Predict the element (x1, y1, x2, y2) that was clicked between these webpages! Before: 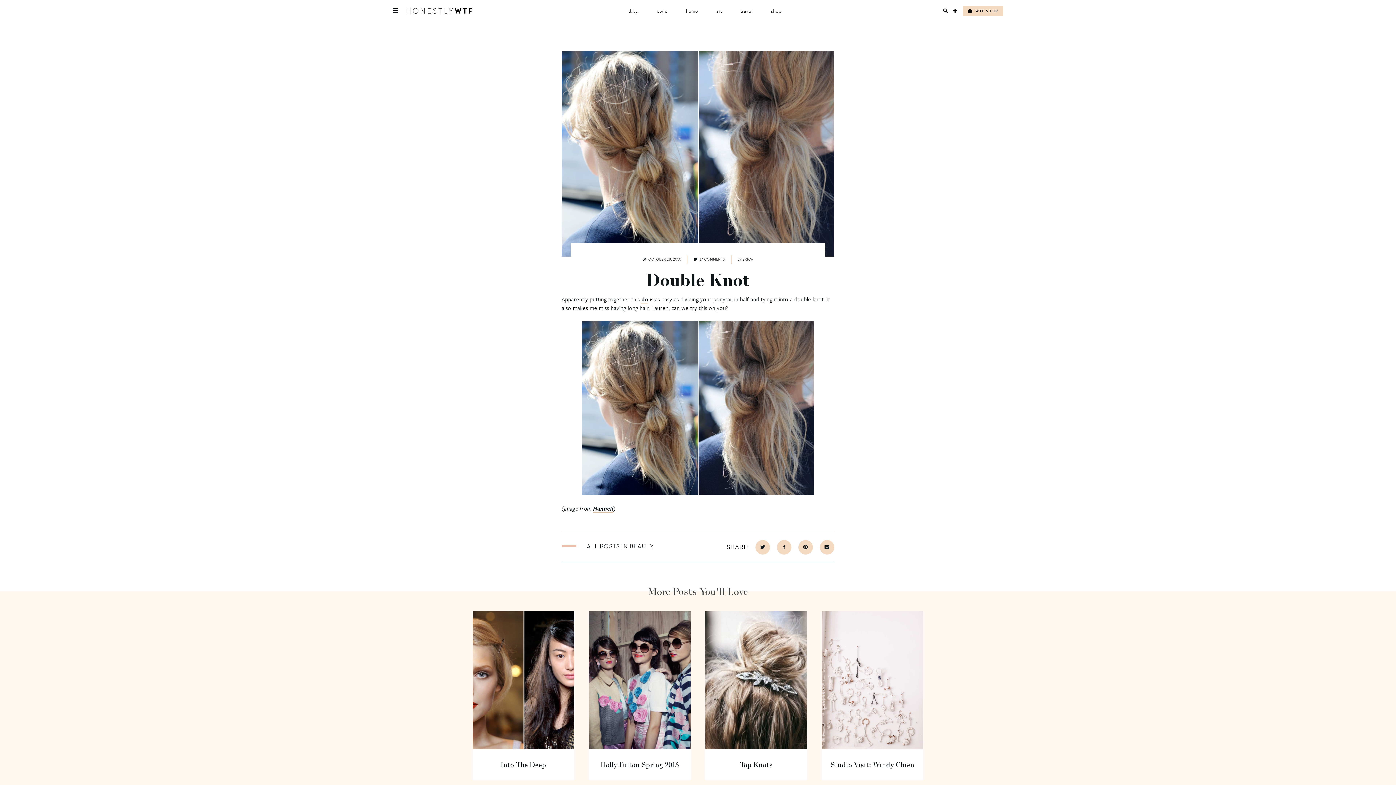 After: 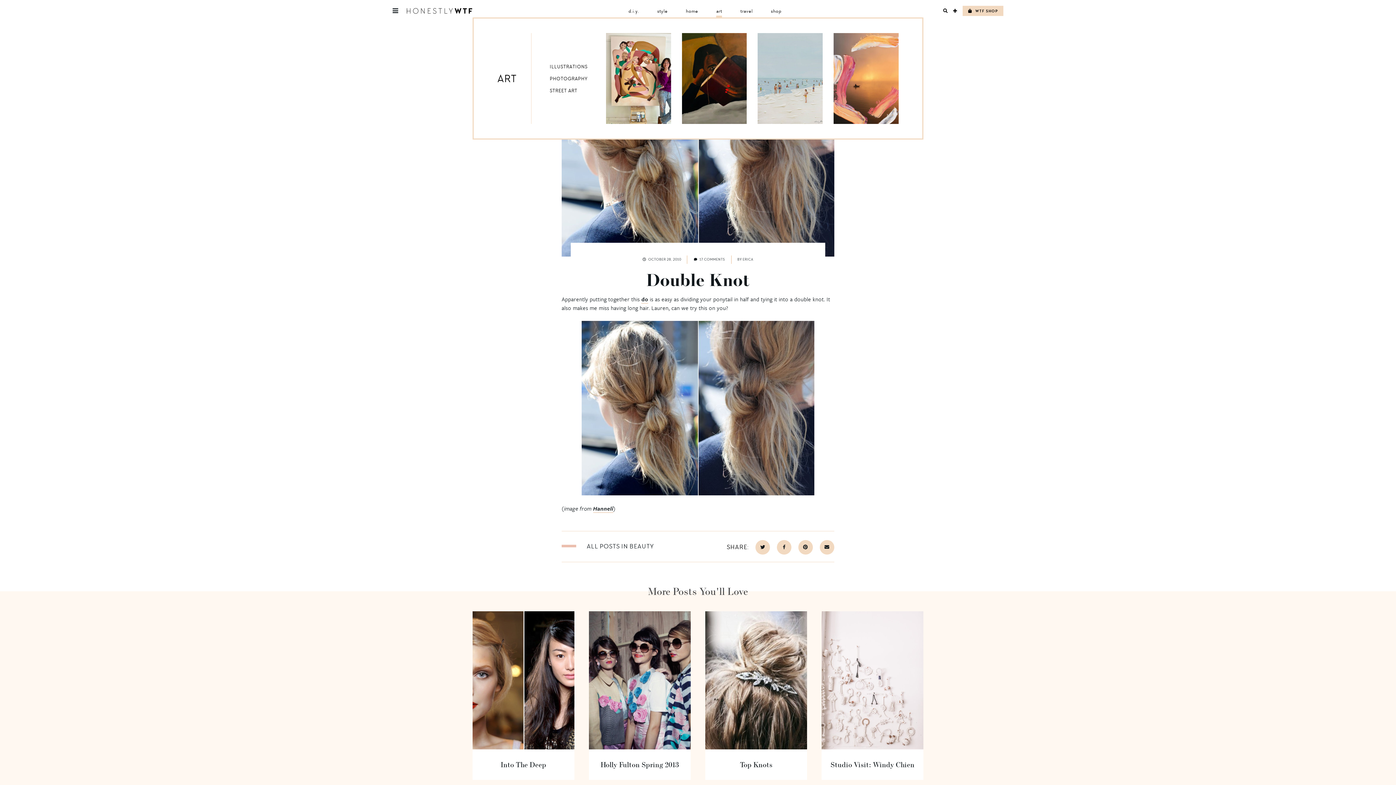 Action: label: art bbox: (716, 4, 722, 17)